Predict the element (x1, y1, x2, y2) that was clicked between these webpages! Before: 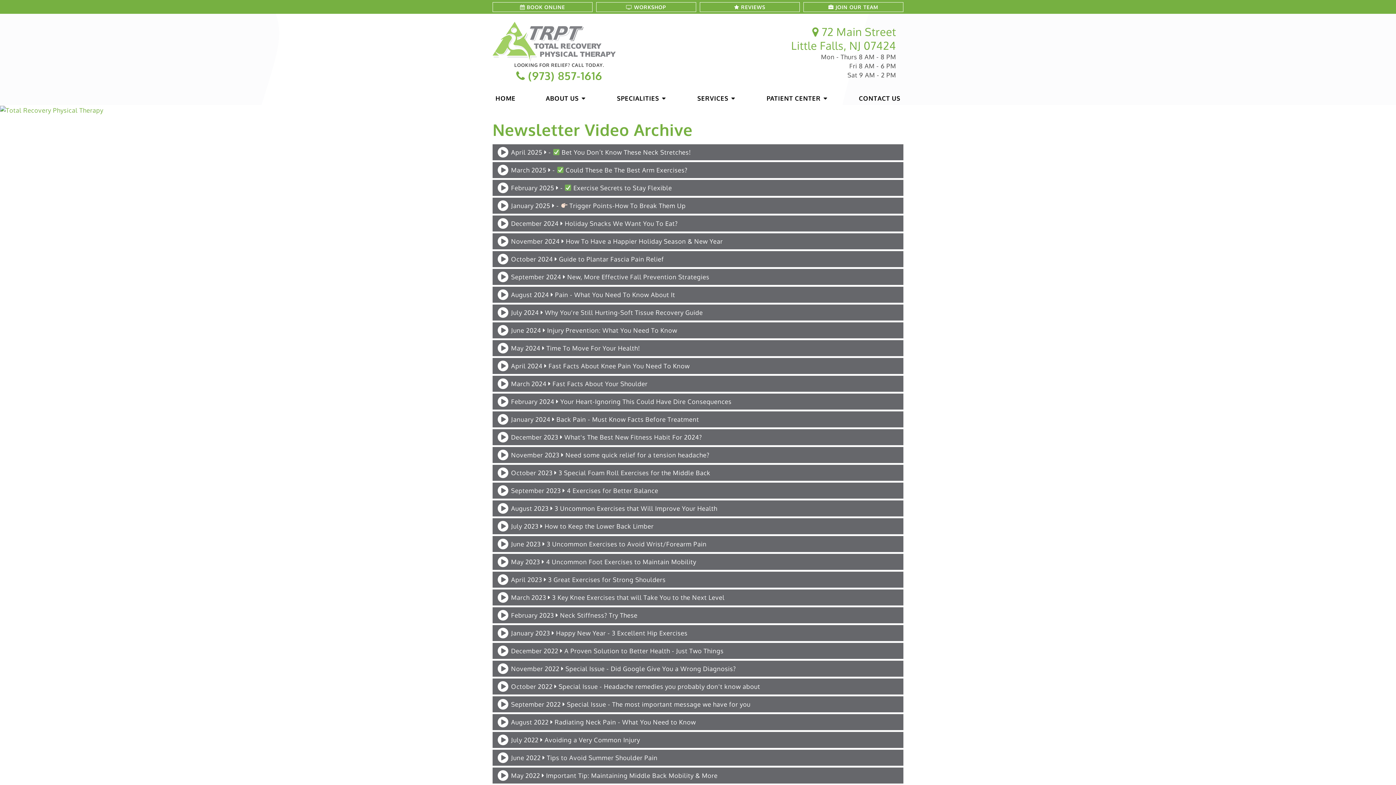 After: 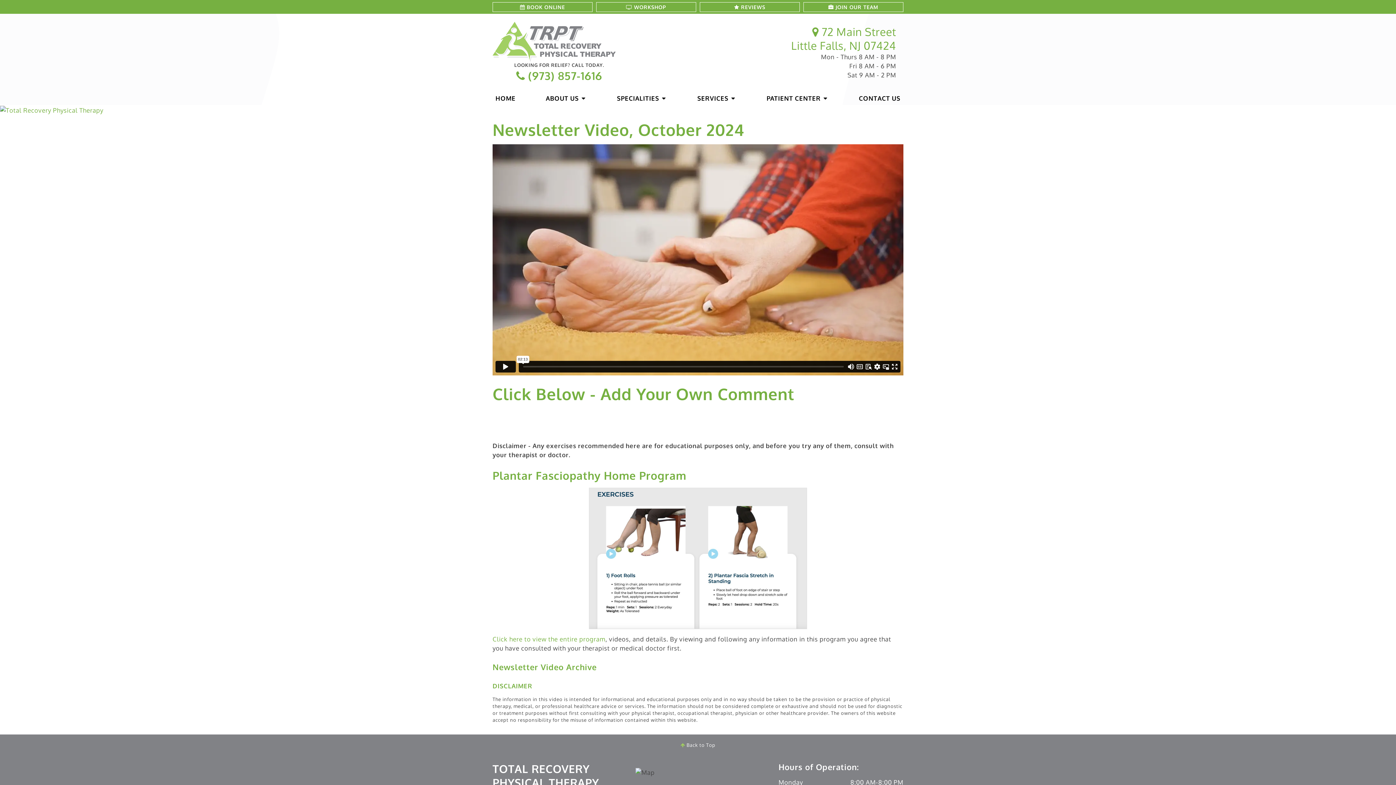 Action: label:  October 2024  Guide to Plantar Fascia Pain Relief bbox: (492, 251, 903, 267)